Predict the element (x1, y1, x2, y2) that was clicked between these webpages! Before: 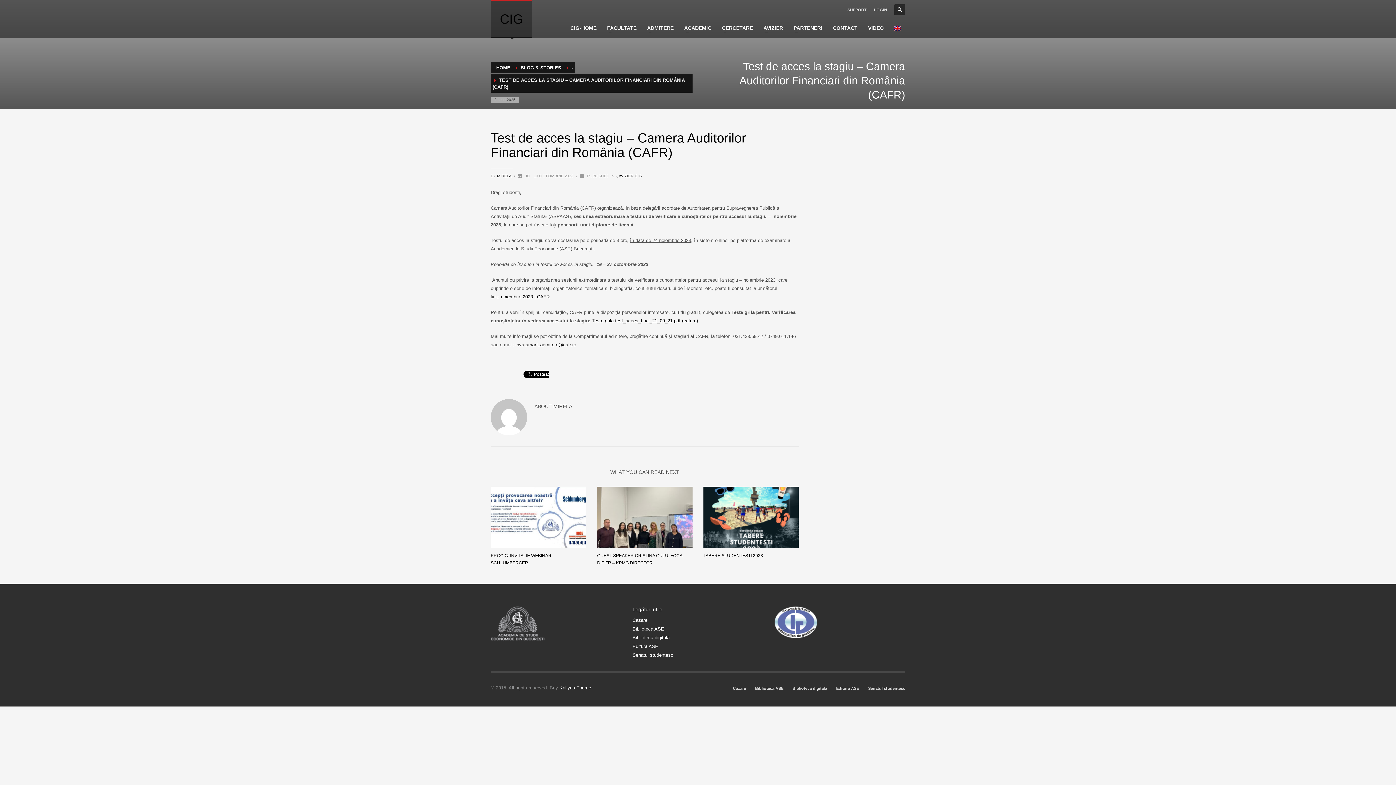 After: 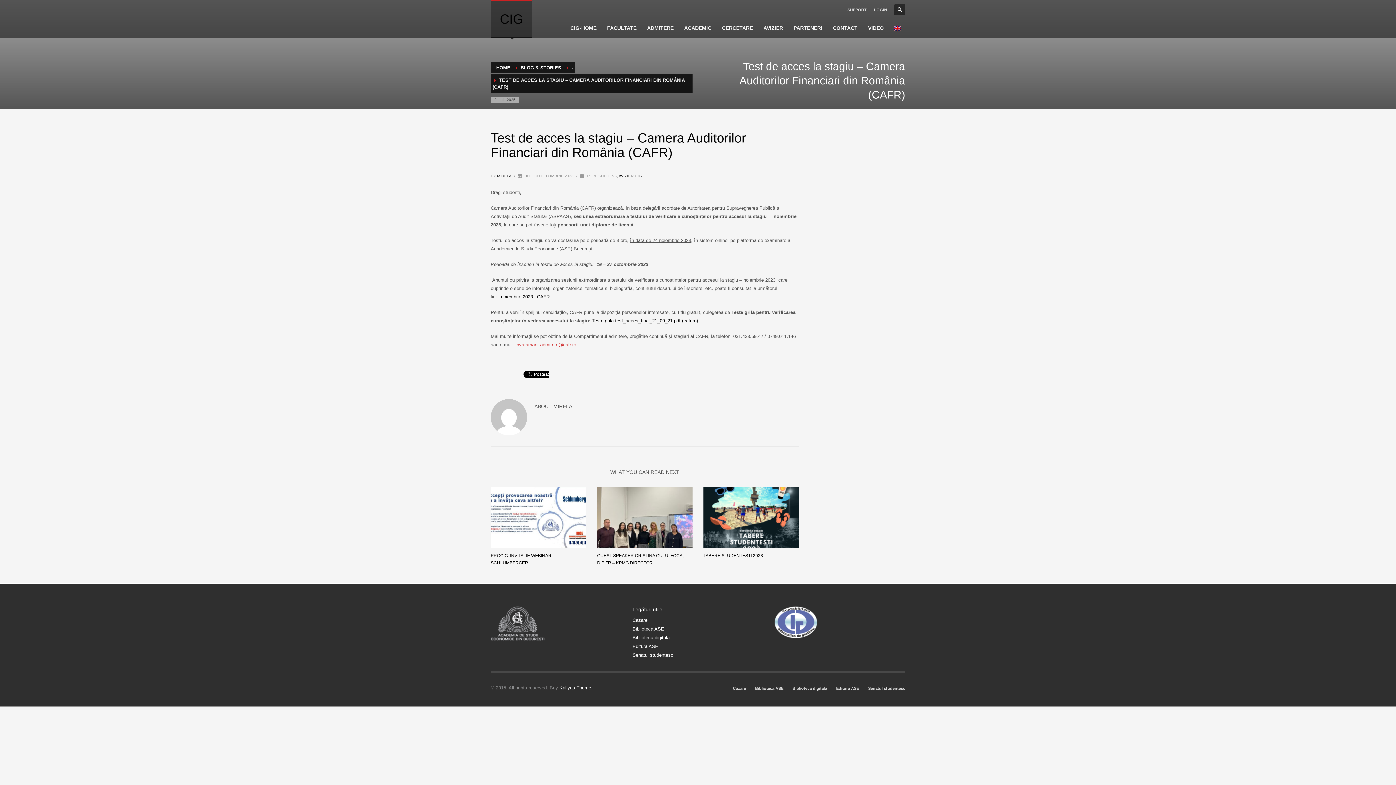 Action: label: invatamant.admitere@cafr.ro bbox: (515, 342, 576, 347)